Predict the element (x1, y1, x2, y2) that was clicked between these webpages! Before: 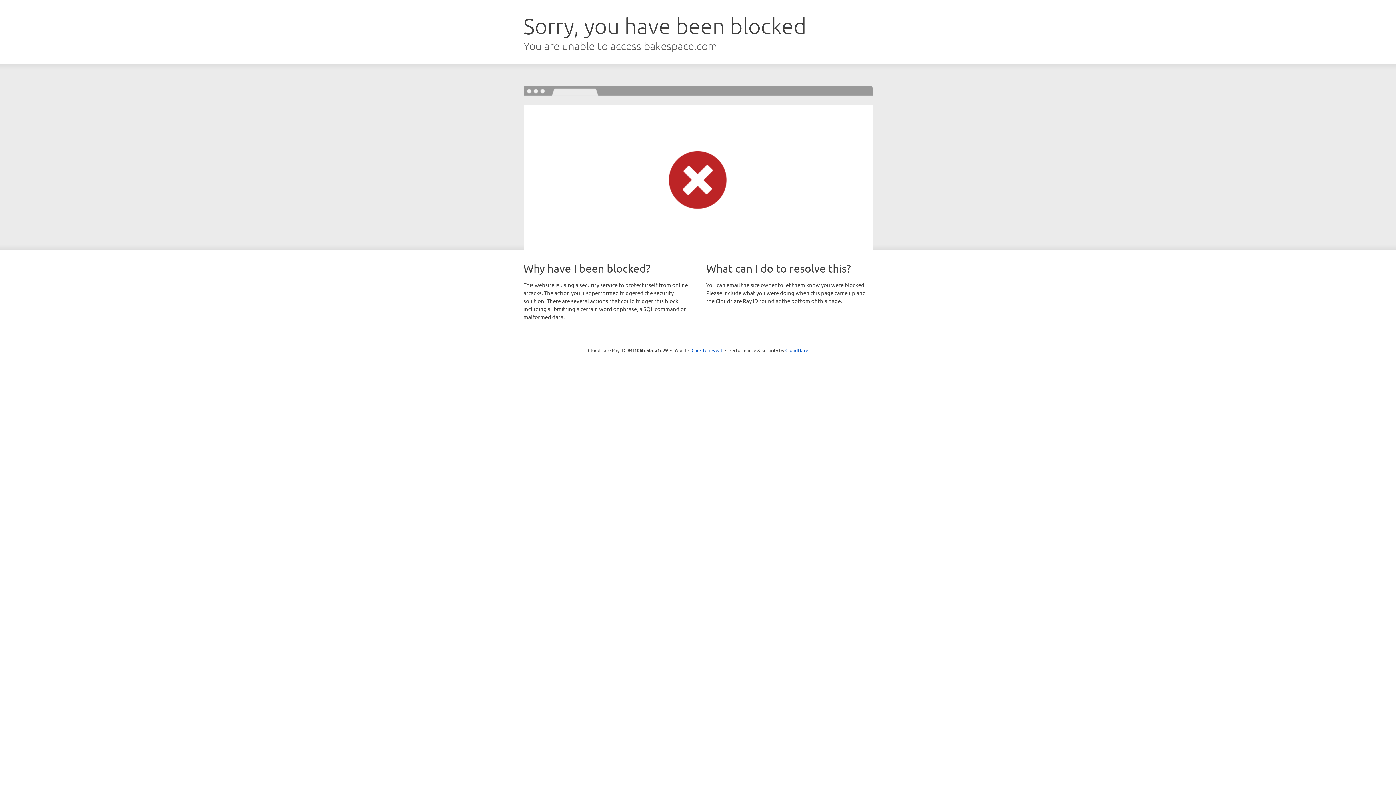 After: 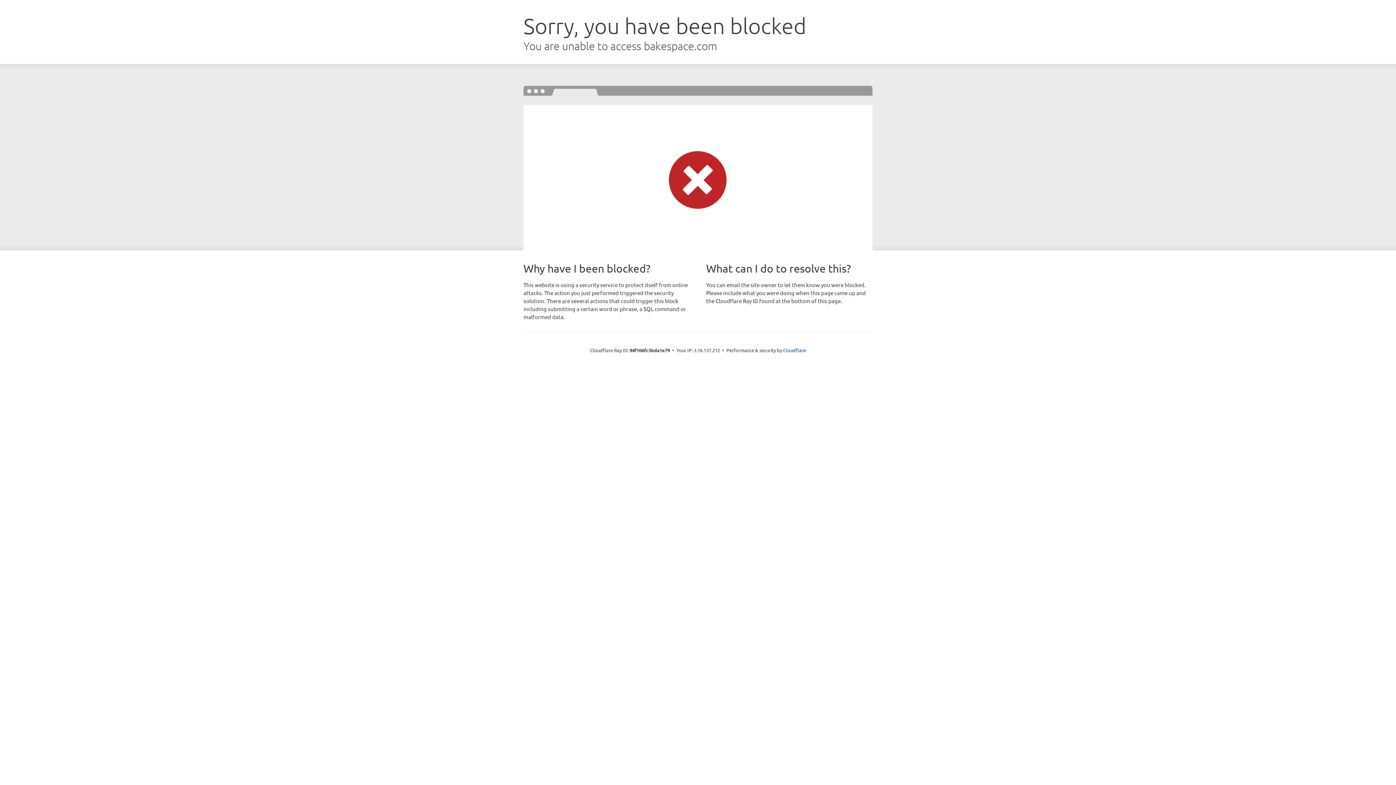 Action: bbox: (691, 346, 722, 353) label: Click to reveal